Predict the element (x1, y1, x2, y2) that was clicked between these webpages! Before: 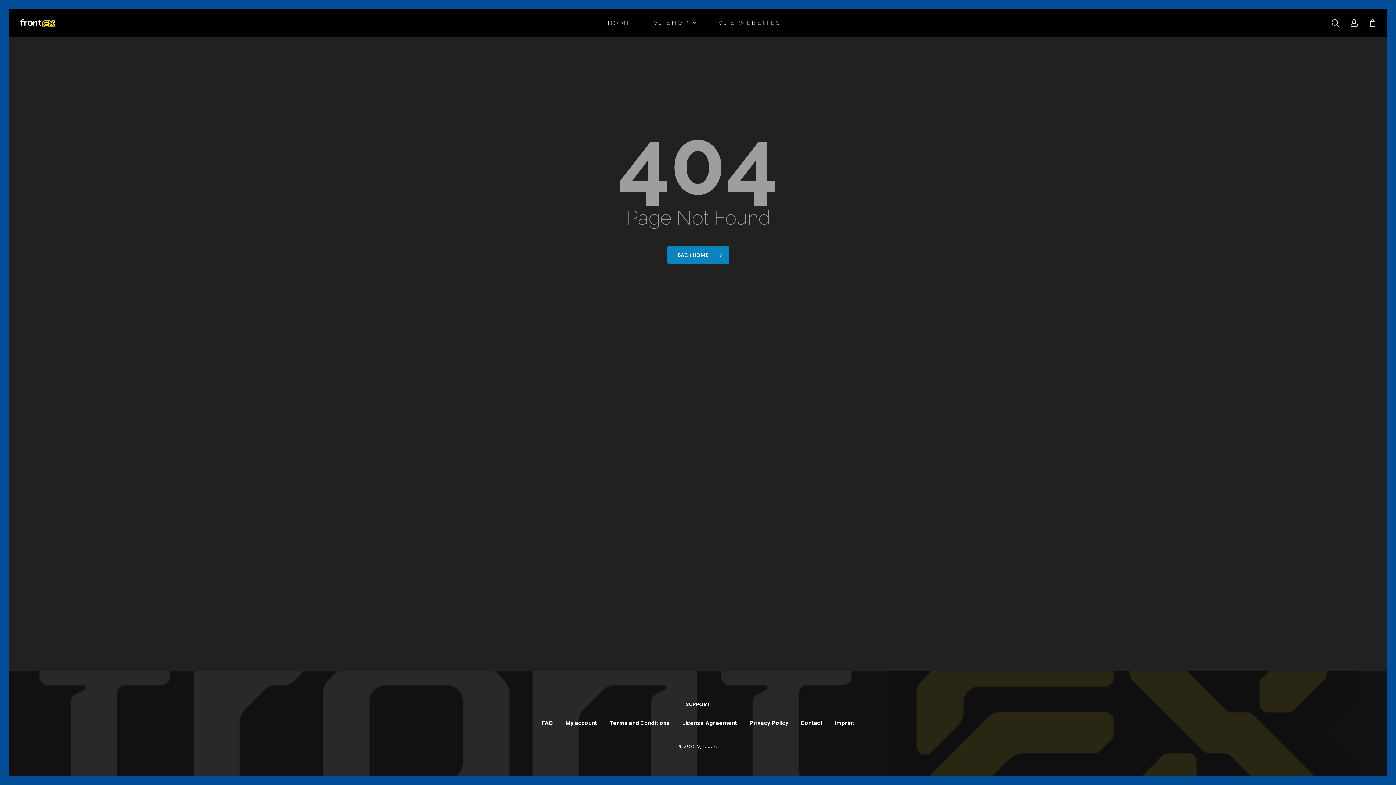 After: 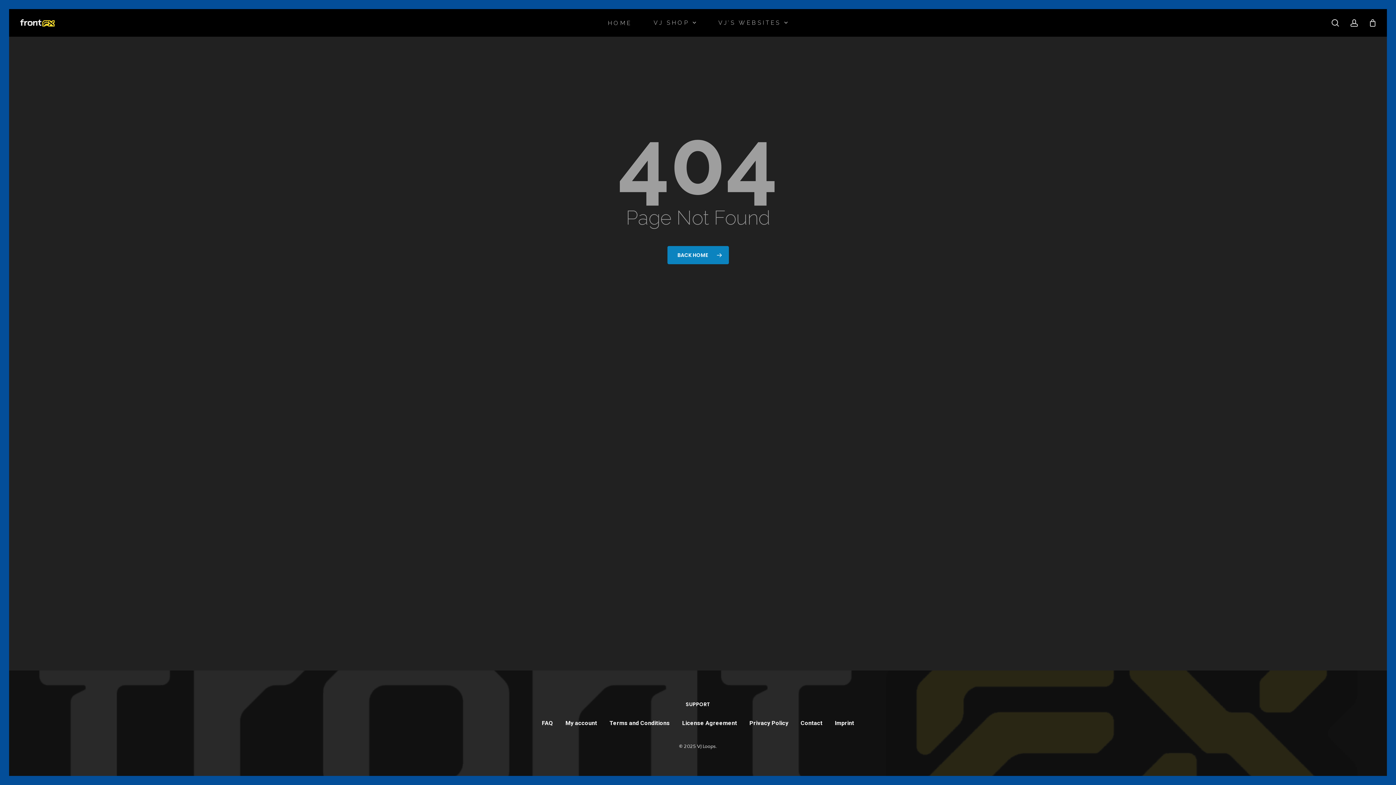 Action: label: account bbox: (1350, 19, 1358, 26)